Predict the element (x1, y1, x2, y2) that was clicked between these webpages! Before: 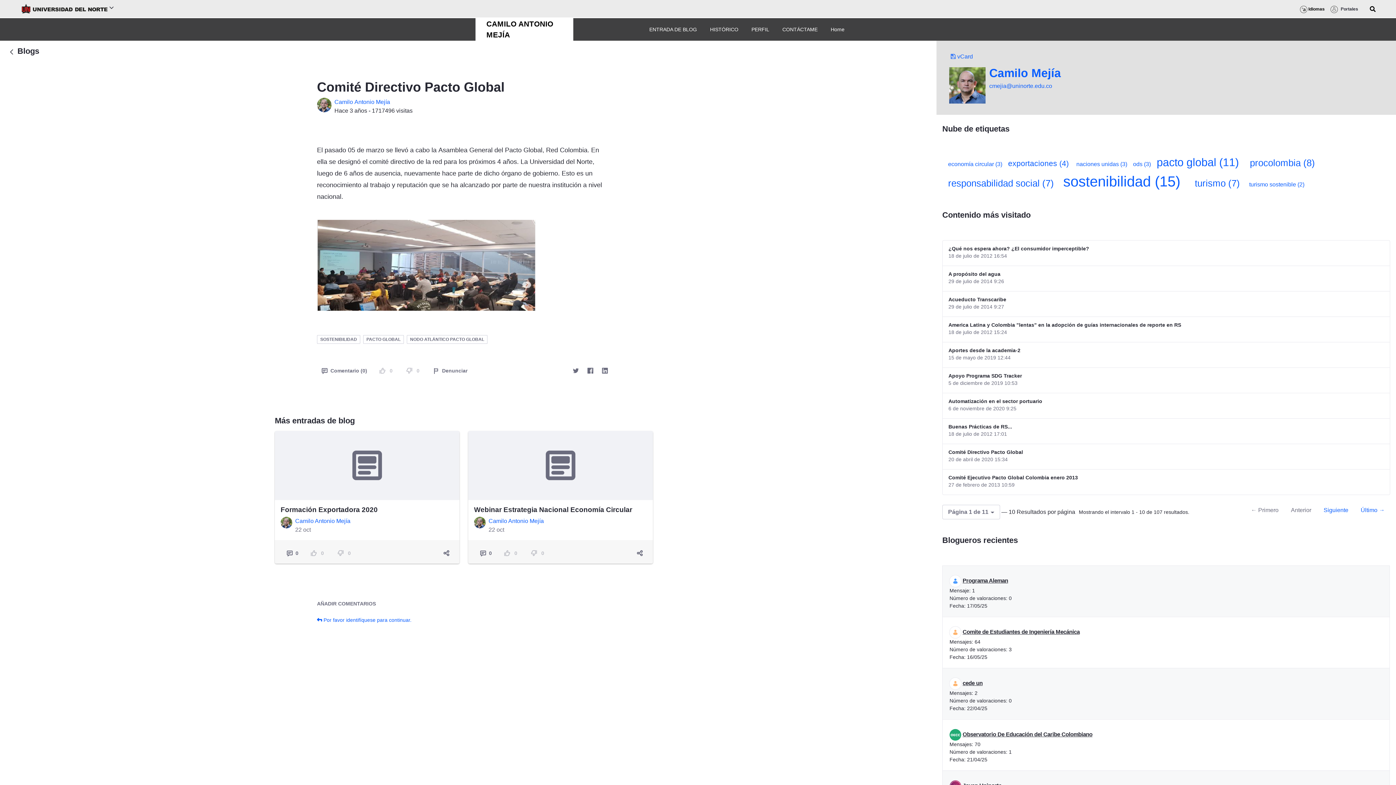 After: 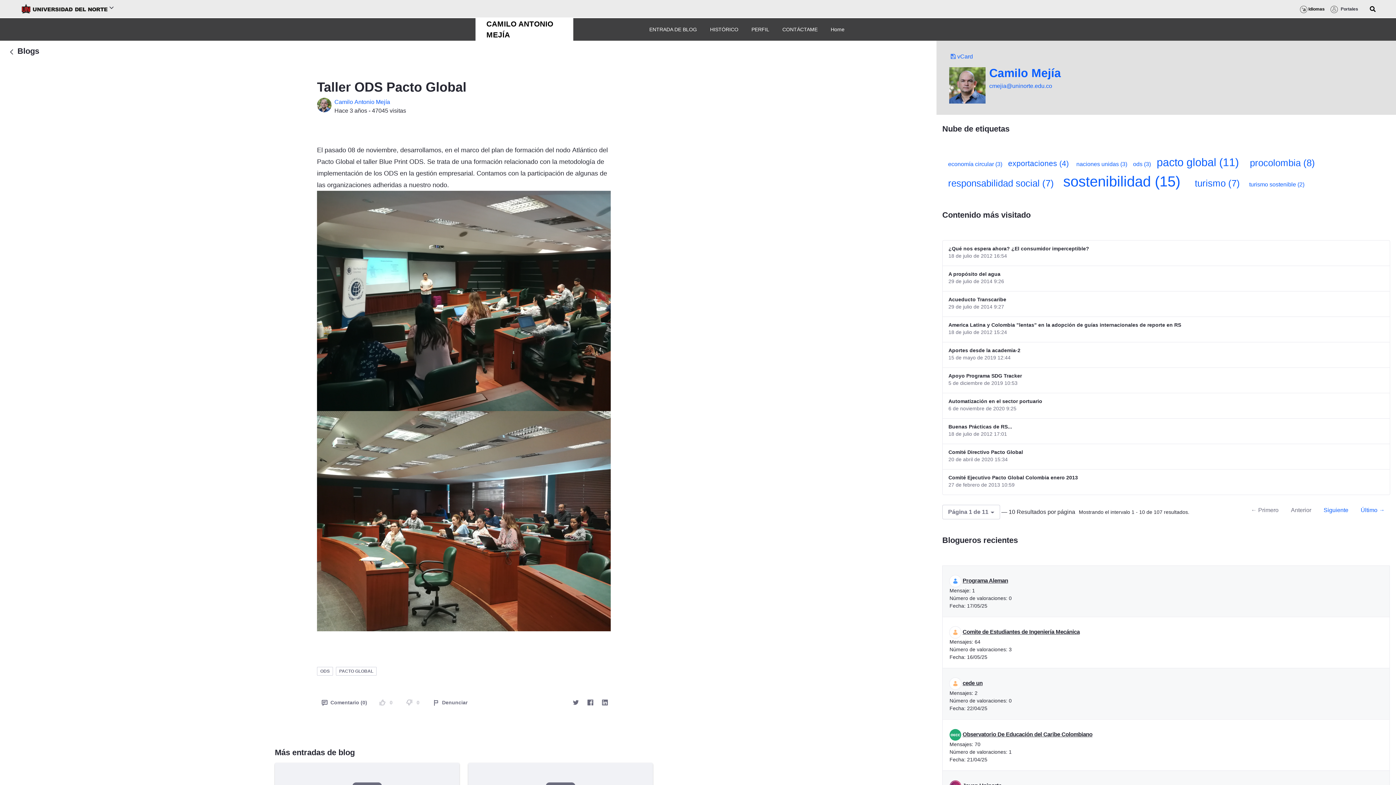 Action: label: null bbox: (5, 46, 17, 58)